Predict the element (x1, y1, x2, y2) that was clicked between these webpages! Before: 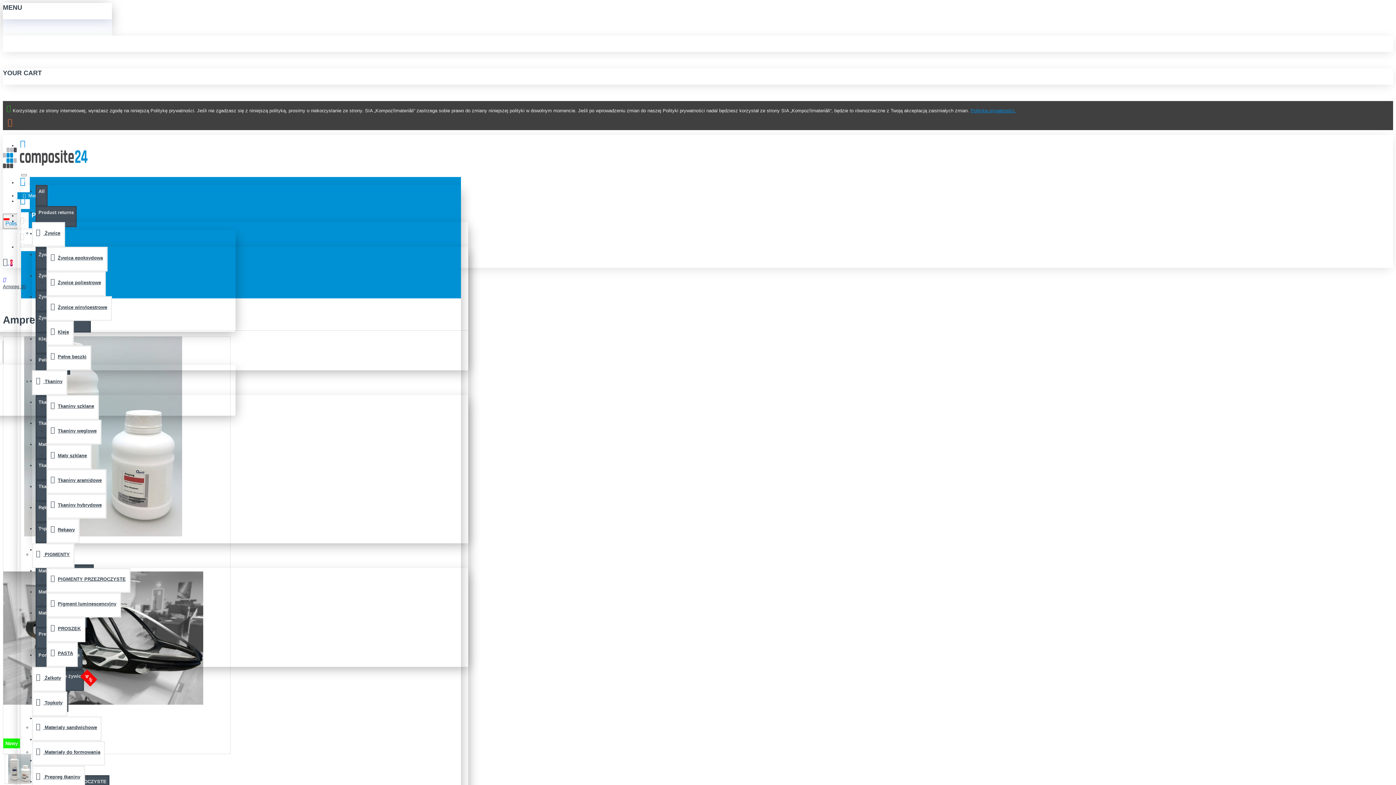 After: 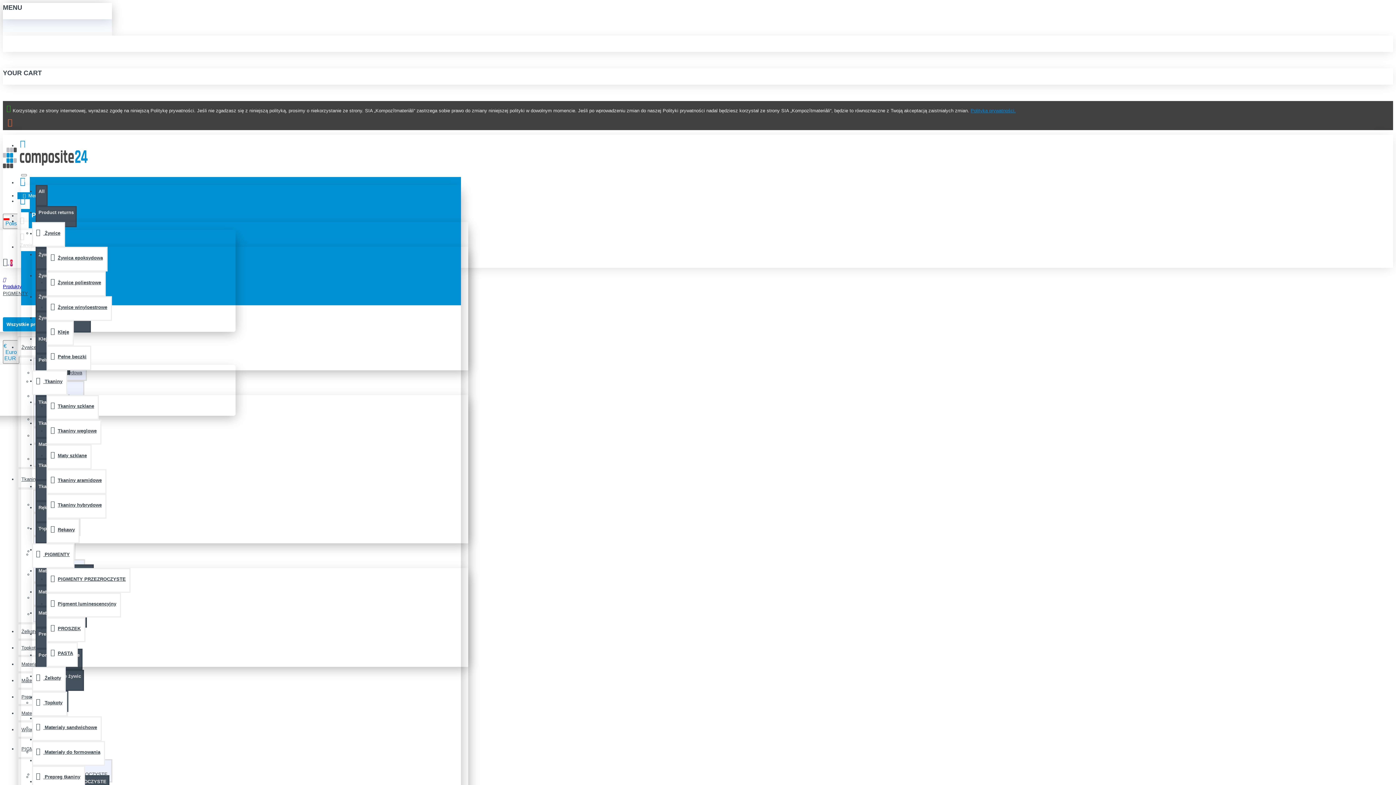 Action: label:  PIGMENTY bbox: (32, 543, 74, 568)